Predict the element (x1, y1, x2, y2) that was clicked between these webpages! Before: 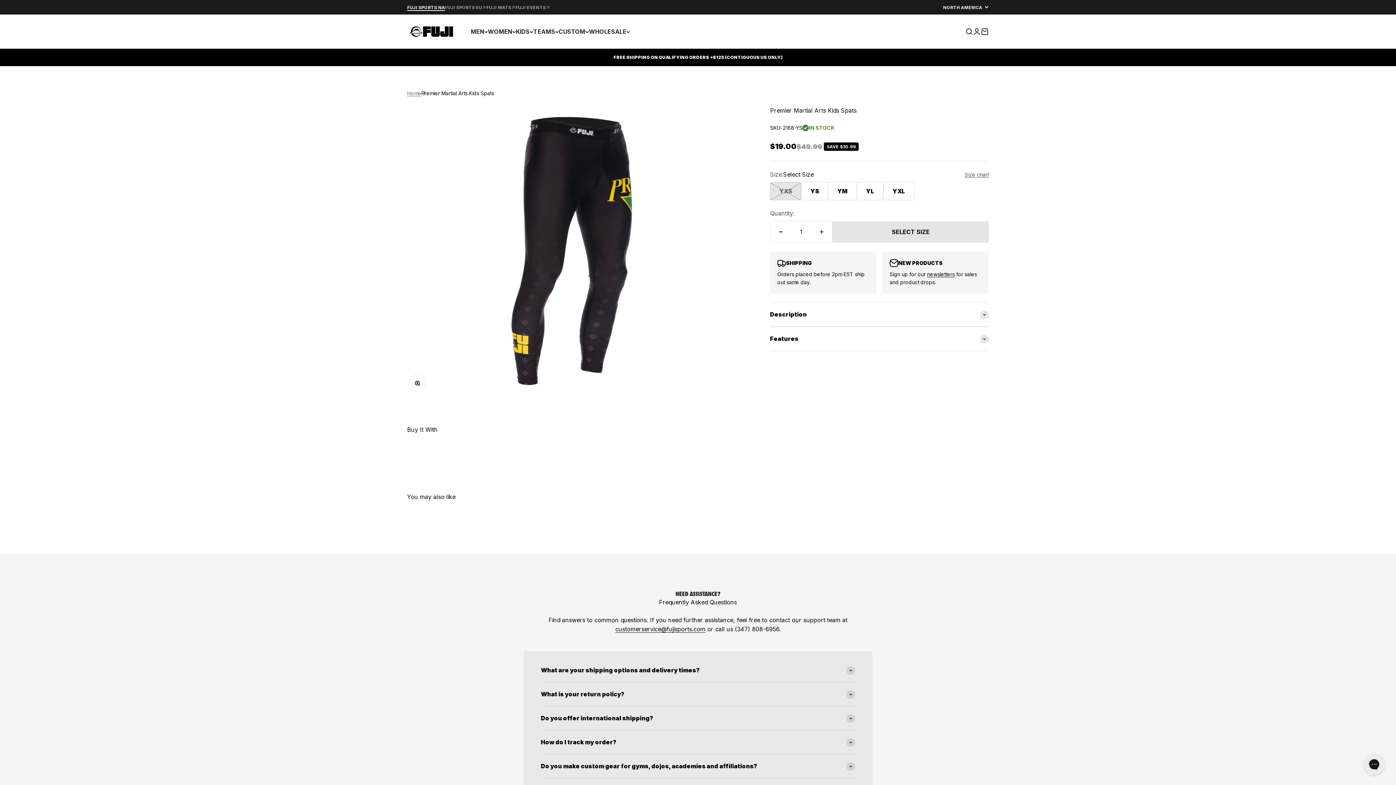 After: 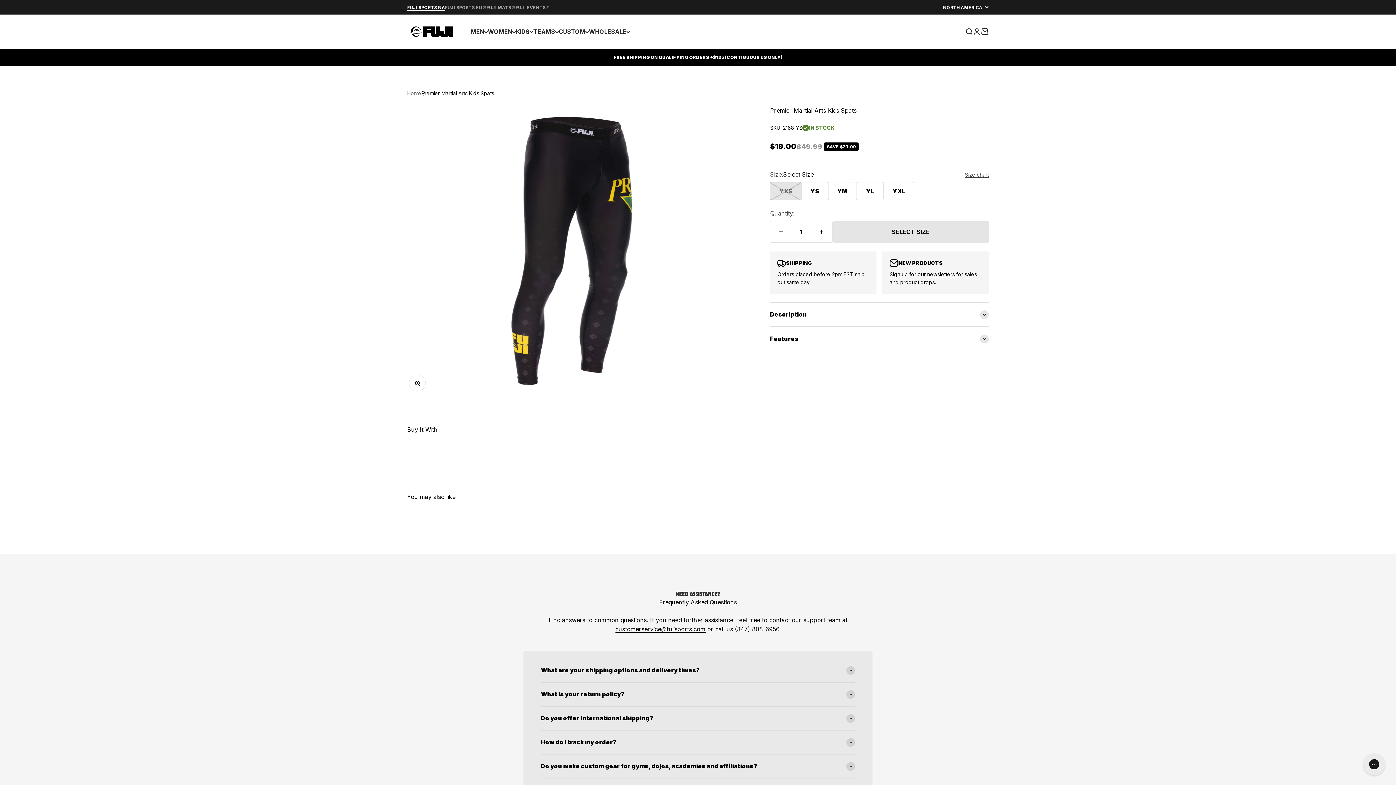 Action: label: customerservice@fujisports.com bbox: (615, 625, 705, 633)